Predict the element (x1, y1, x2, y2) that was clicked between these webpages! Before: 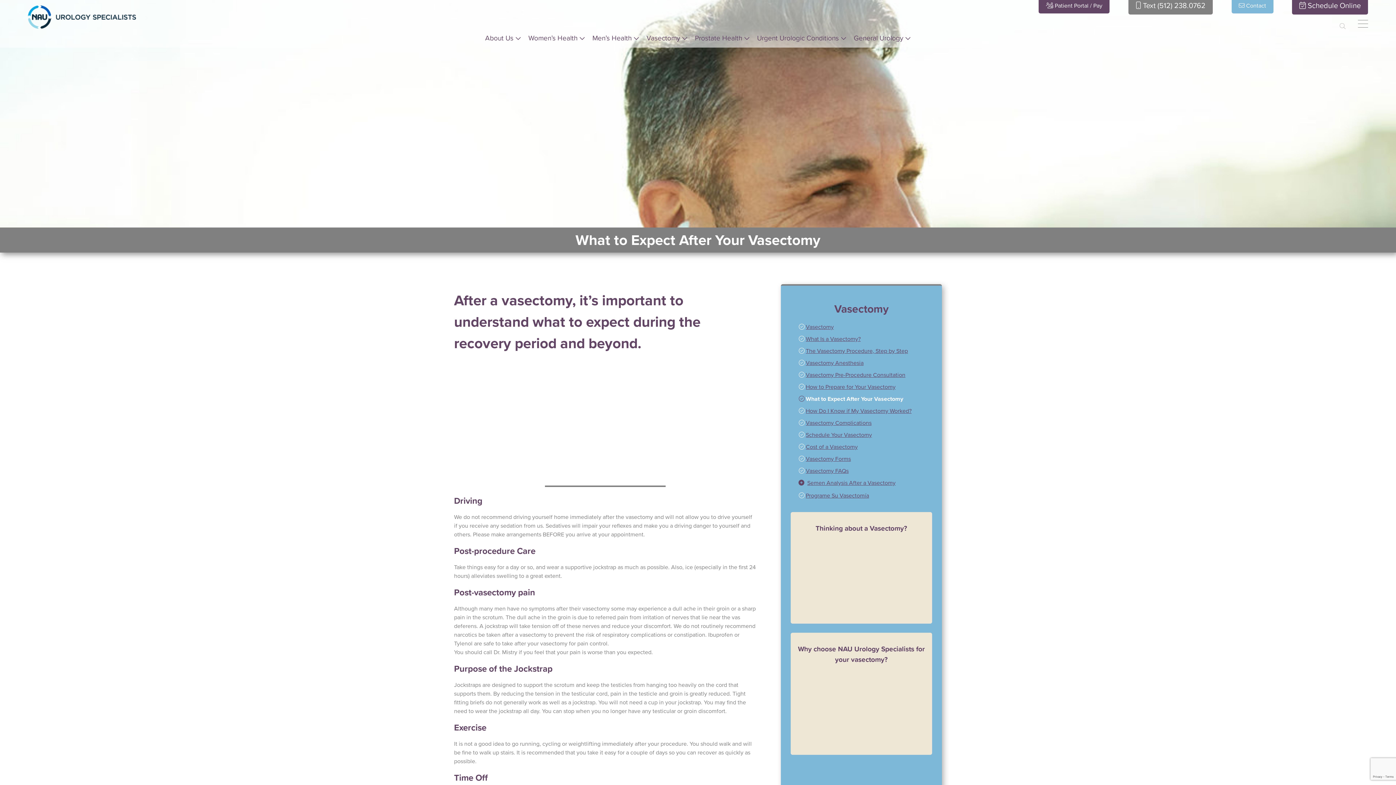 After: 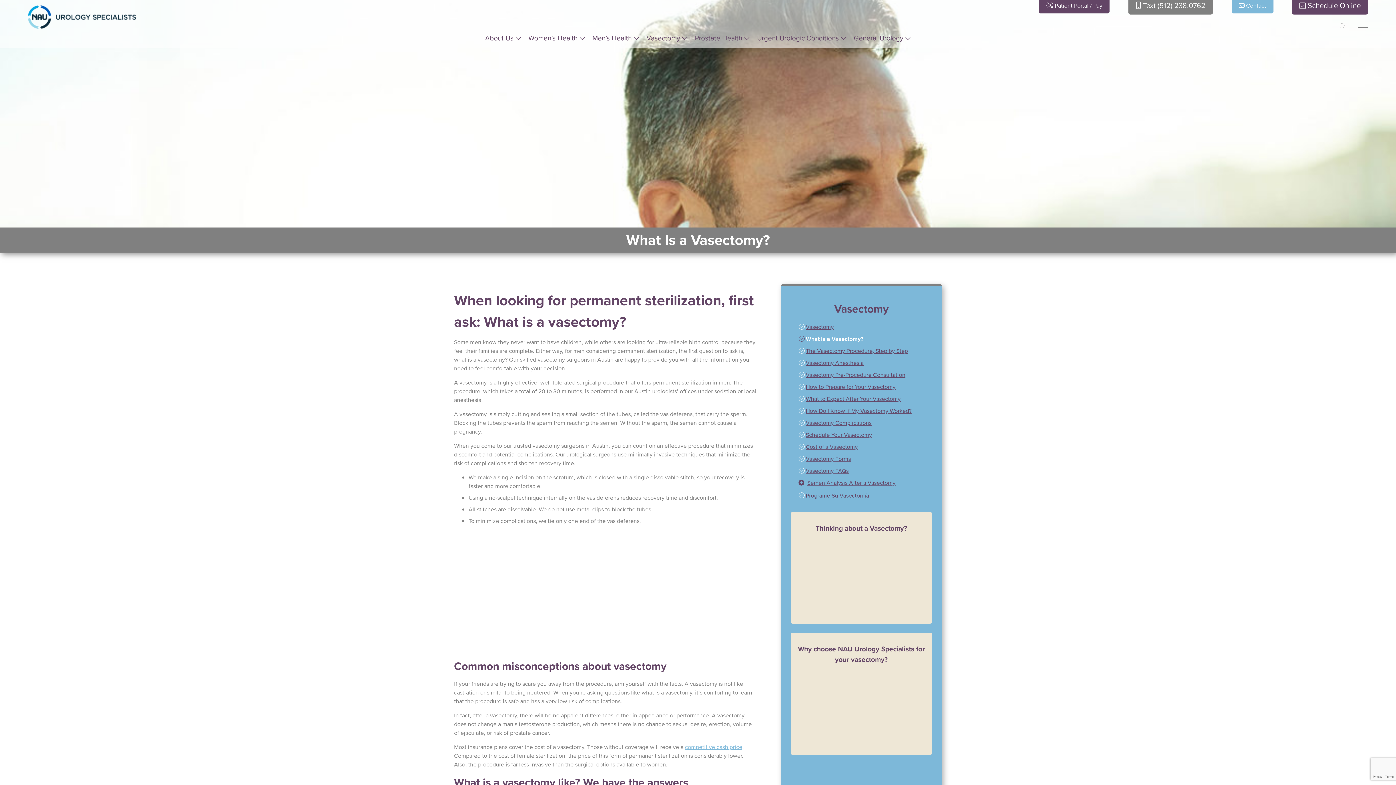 Action: bbox: (806, 334, 860, 343) label: What Is a Vasectomy?